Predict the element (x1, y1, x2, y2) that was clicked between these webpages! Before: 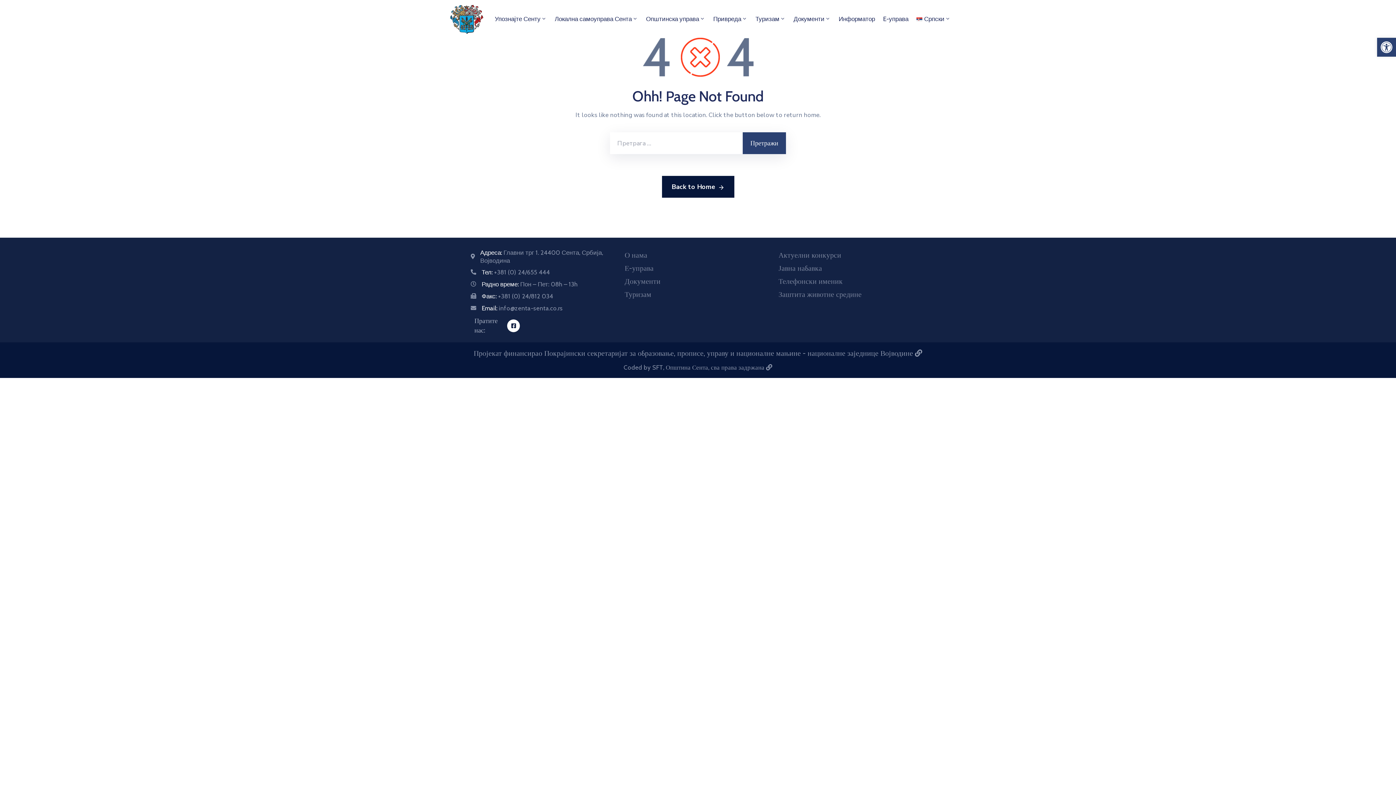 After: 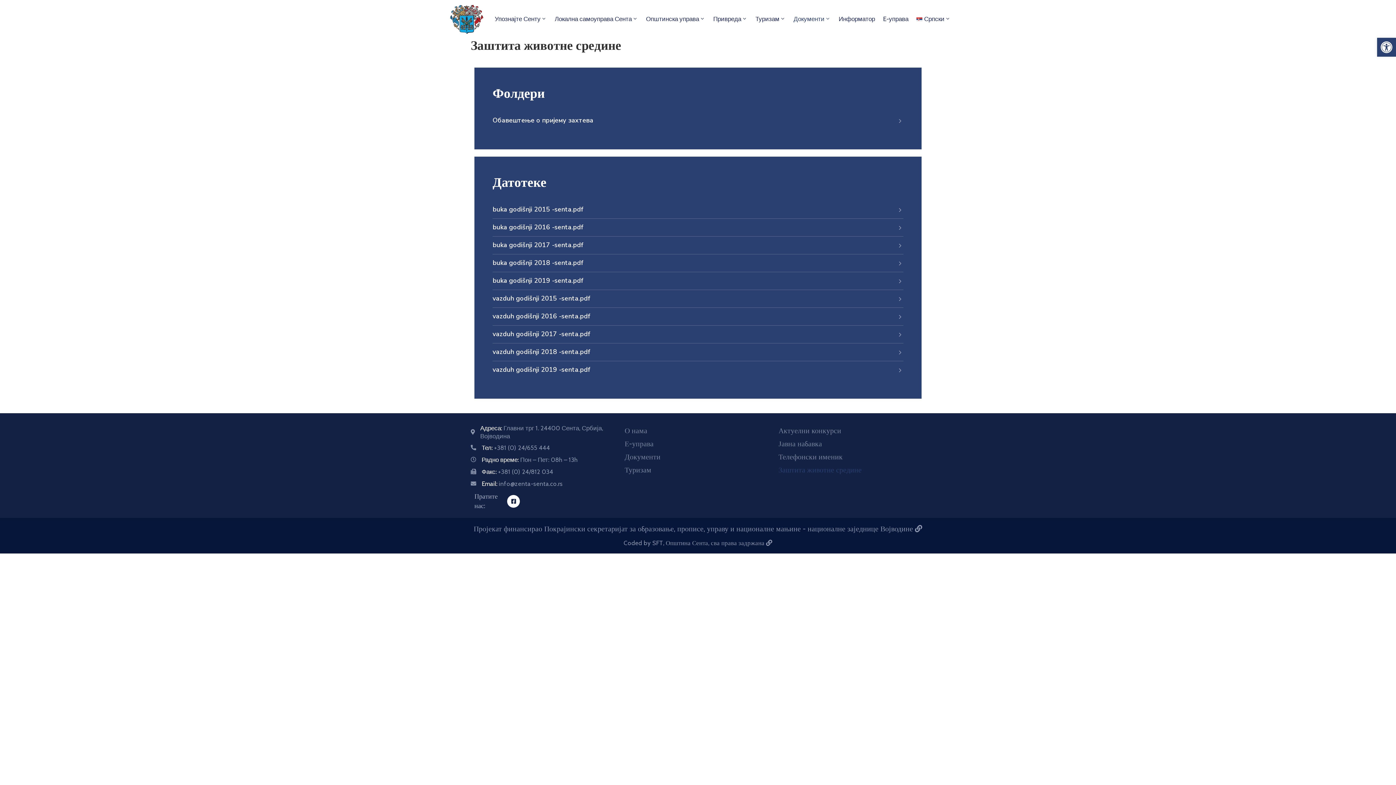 Action: label: Заштита животне средине bbox: (778, 288, 916, 301)